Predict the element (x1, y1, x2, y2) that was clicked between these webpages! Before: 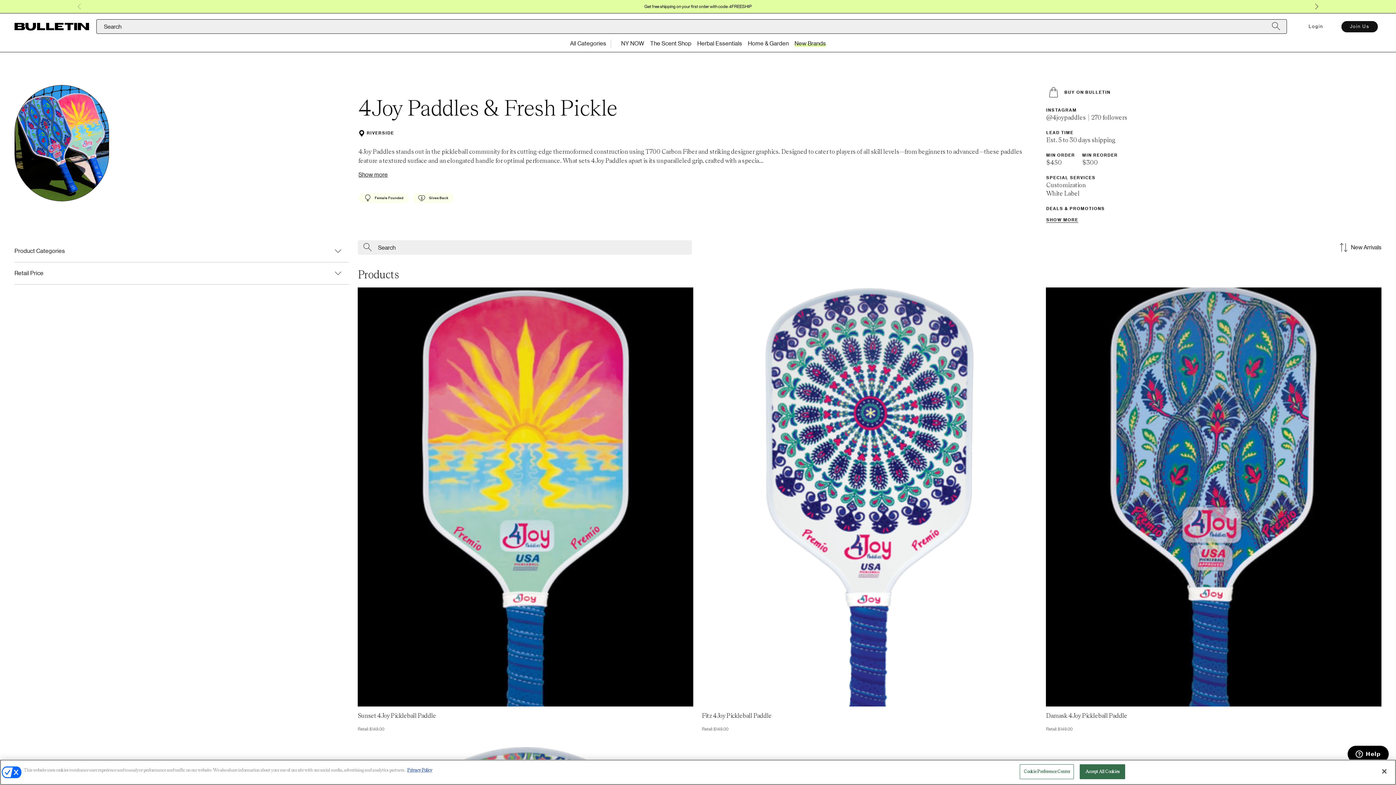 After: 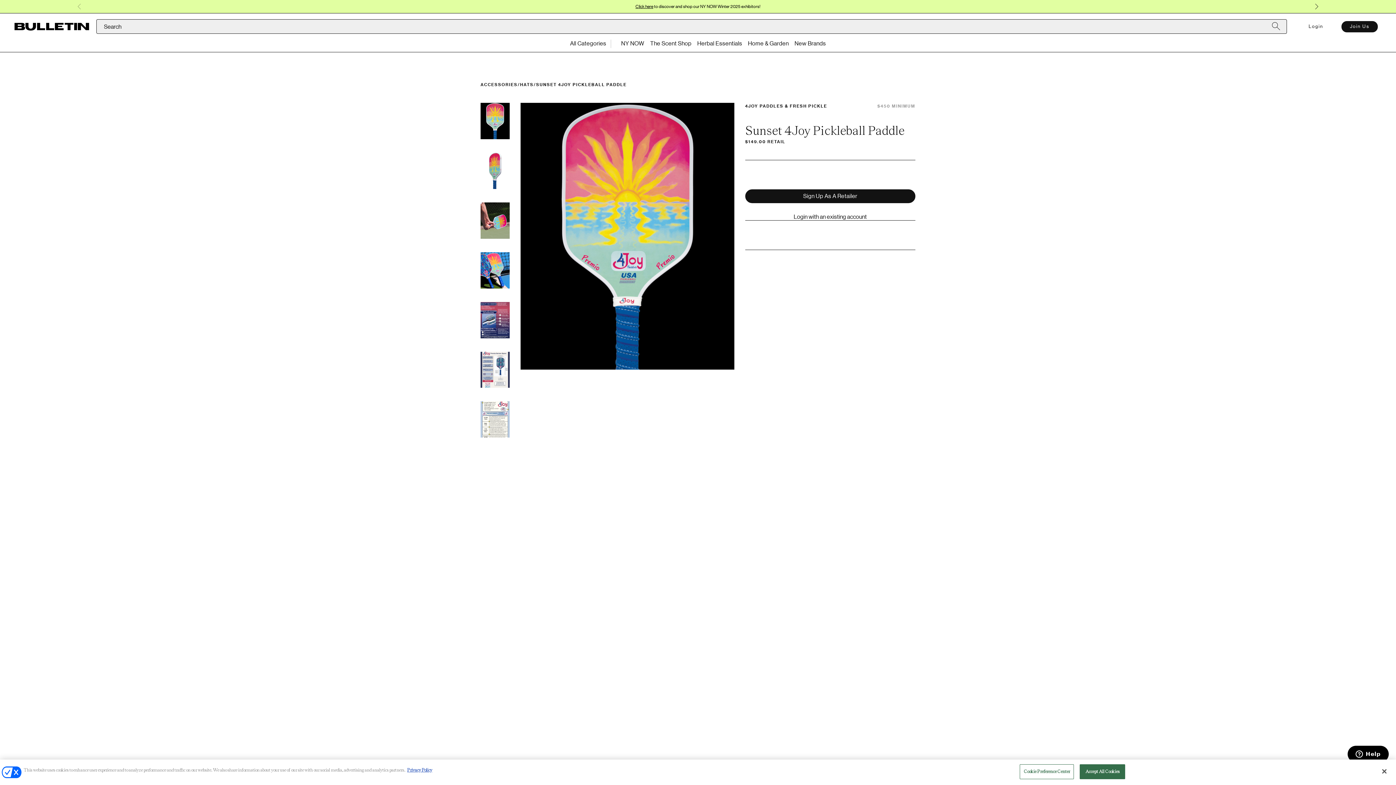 Action: bbox: (357, 701, 693, 708)